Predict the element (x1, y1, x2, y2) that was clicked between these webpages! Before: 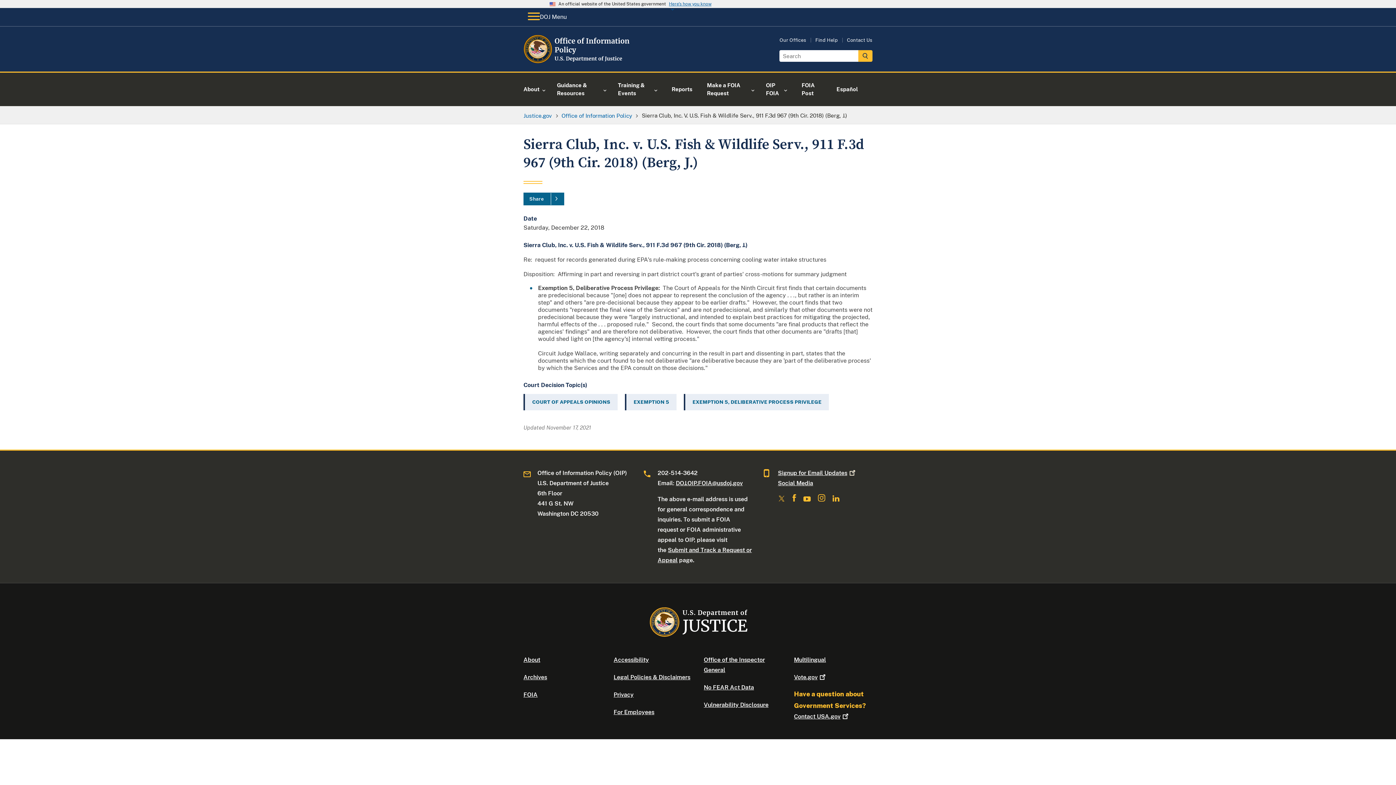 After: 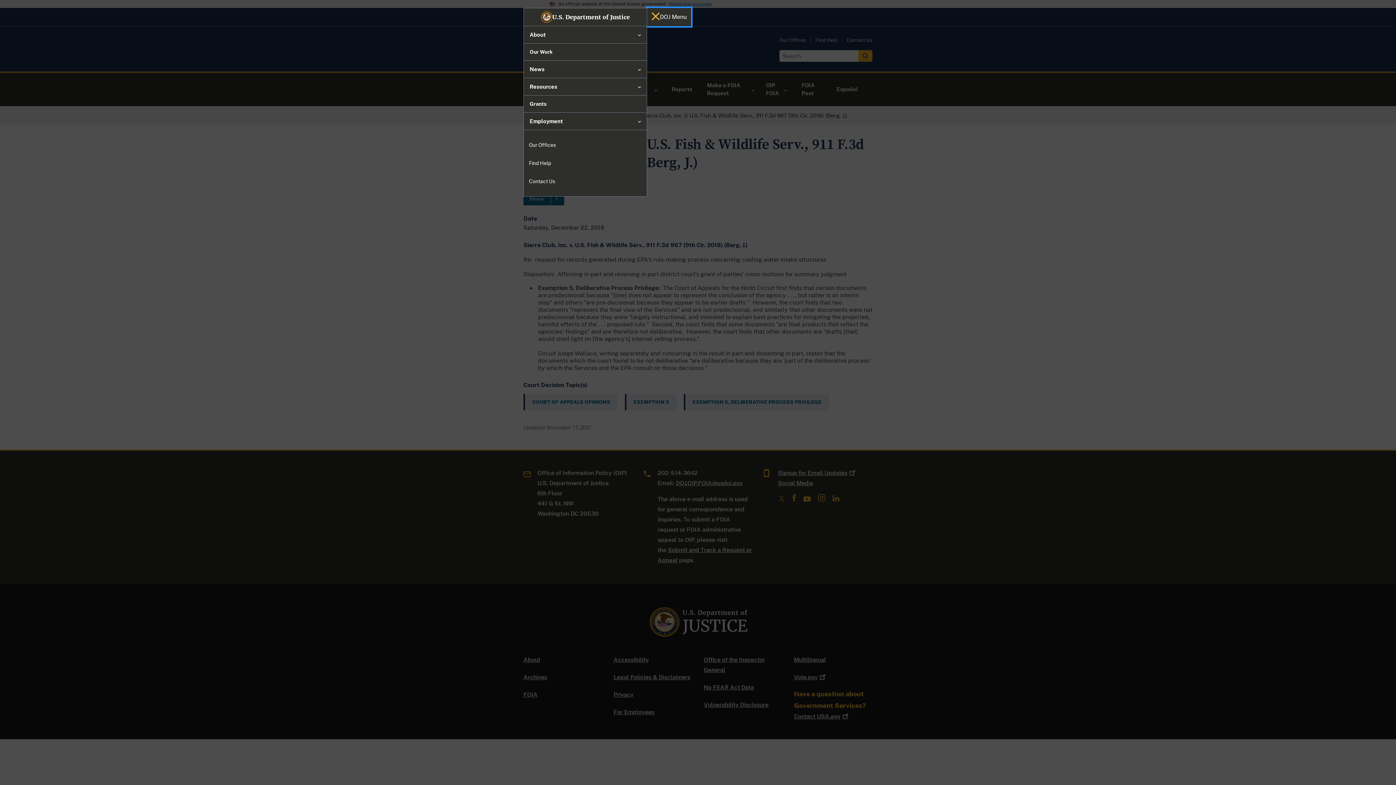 Action: bbox: (523, 8, 571, 26) label: DOJ Menu